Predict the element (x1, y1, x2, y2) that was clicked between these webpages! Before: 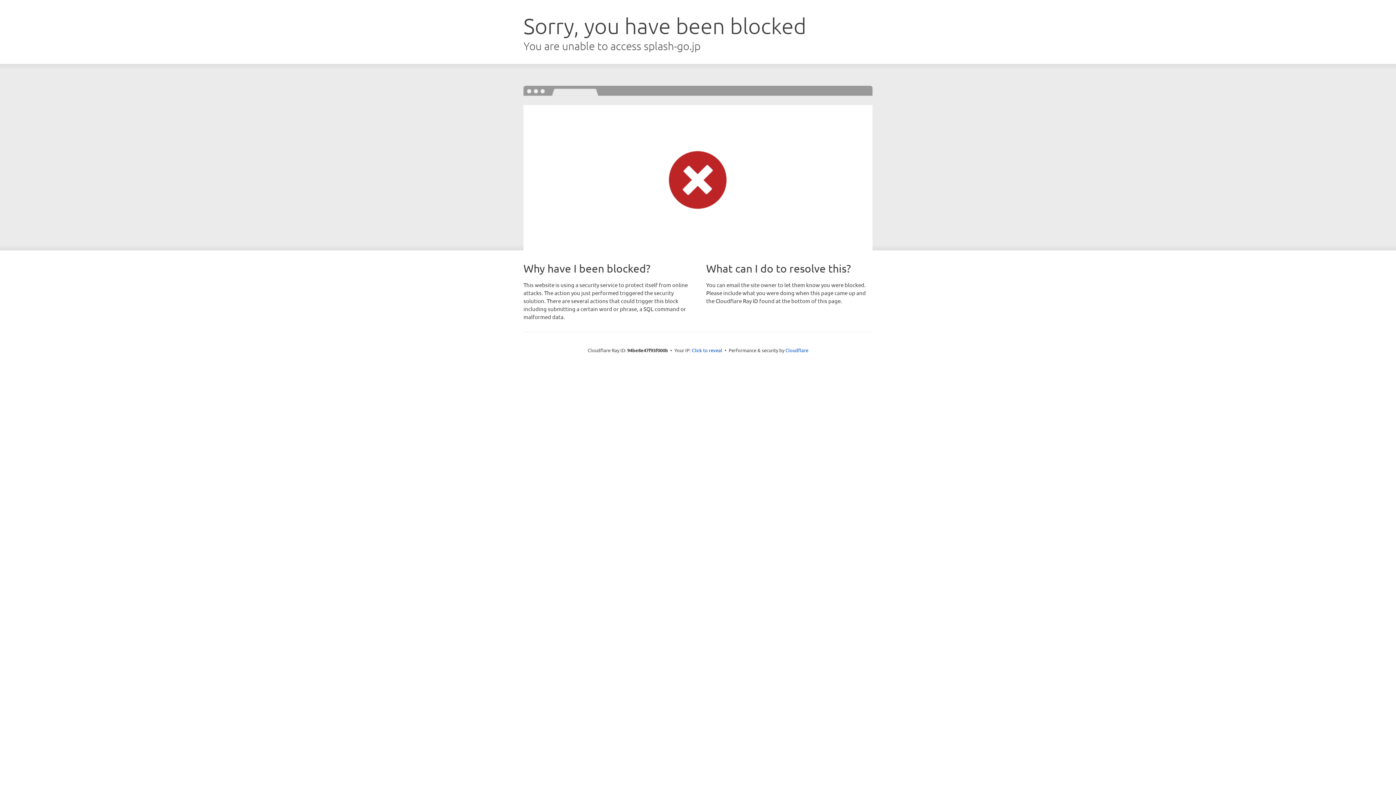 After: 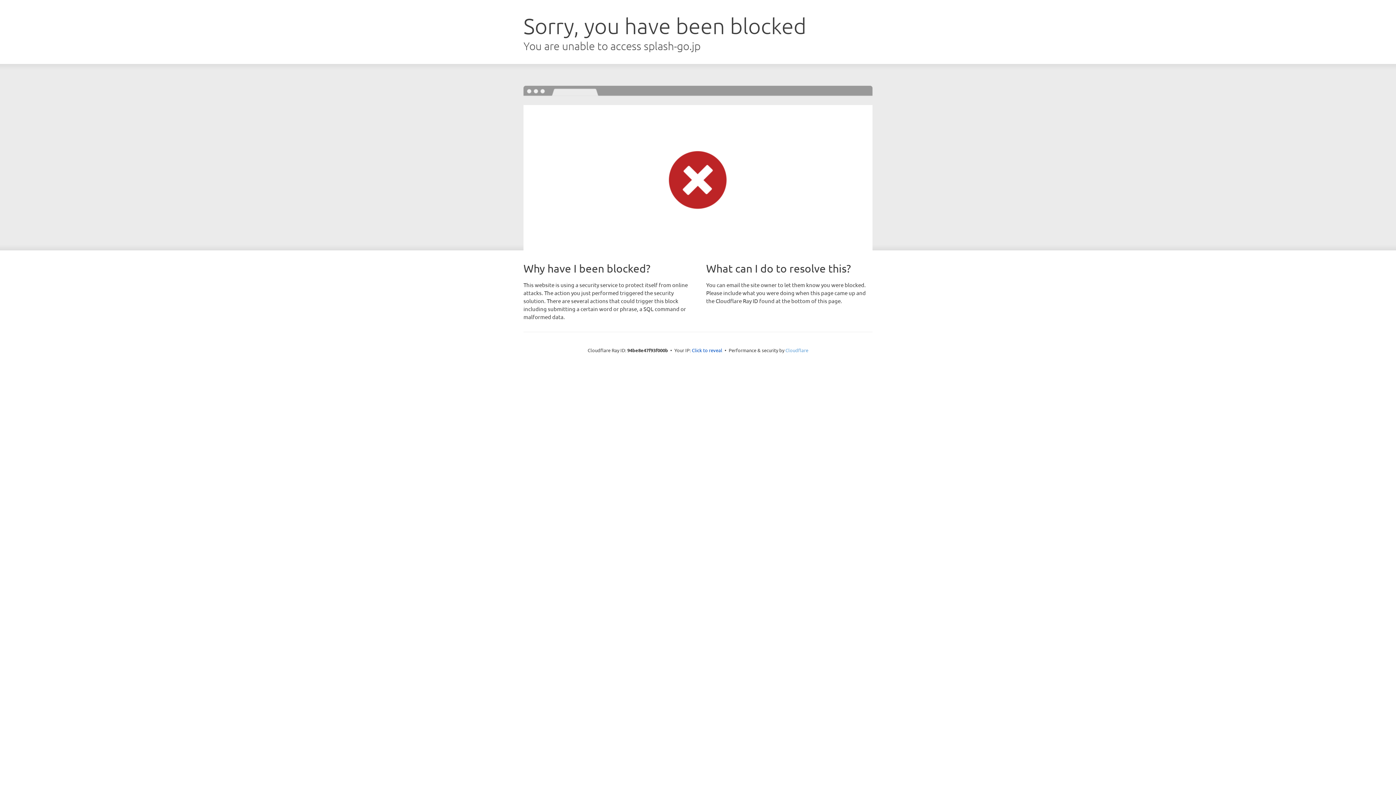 Action: bbox: (785, 347, 808, 353) label: Cloudflare